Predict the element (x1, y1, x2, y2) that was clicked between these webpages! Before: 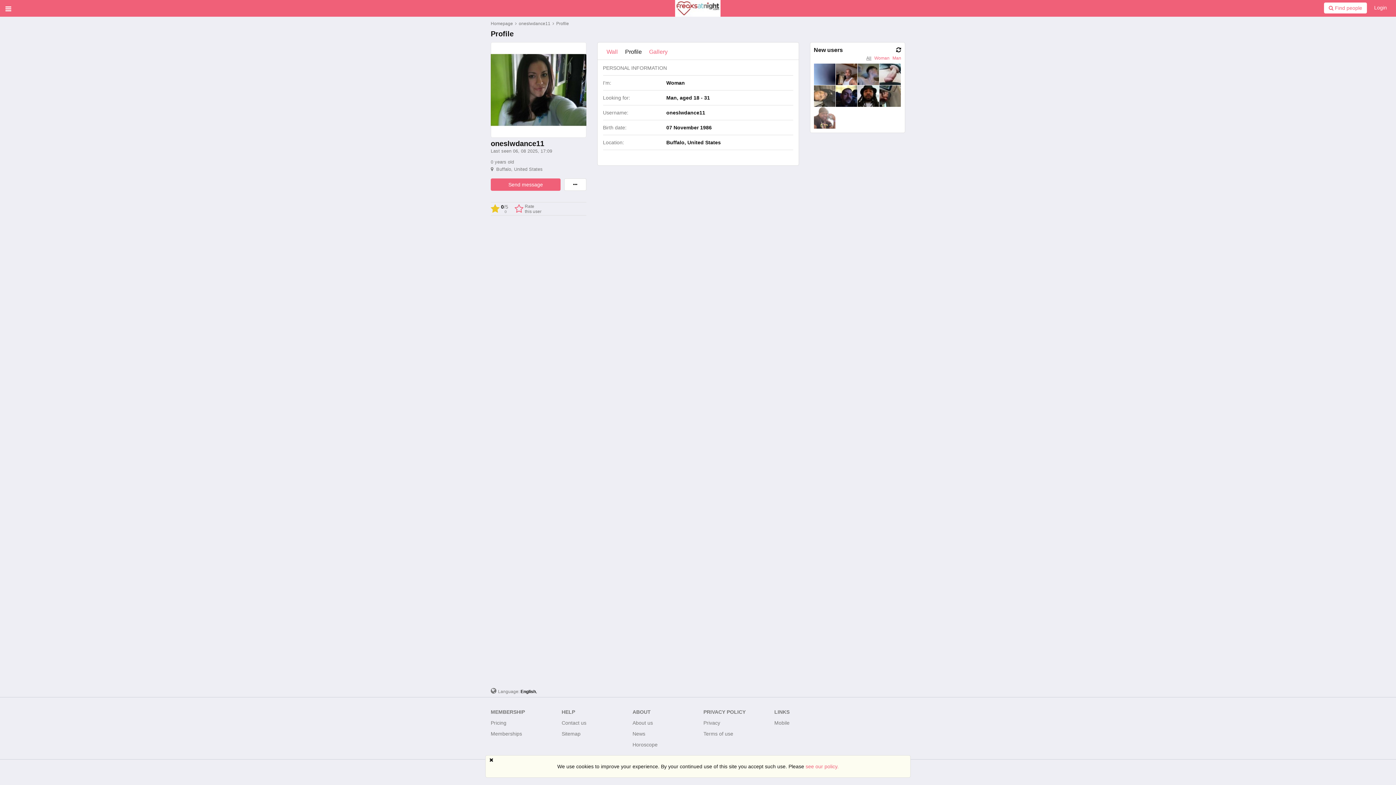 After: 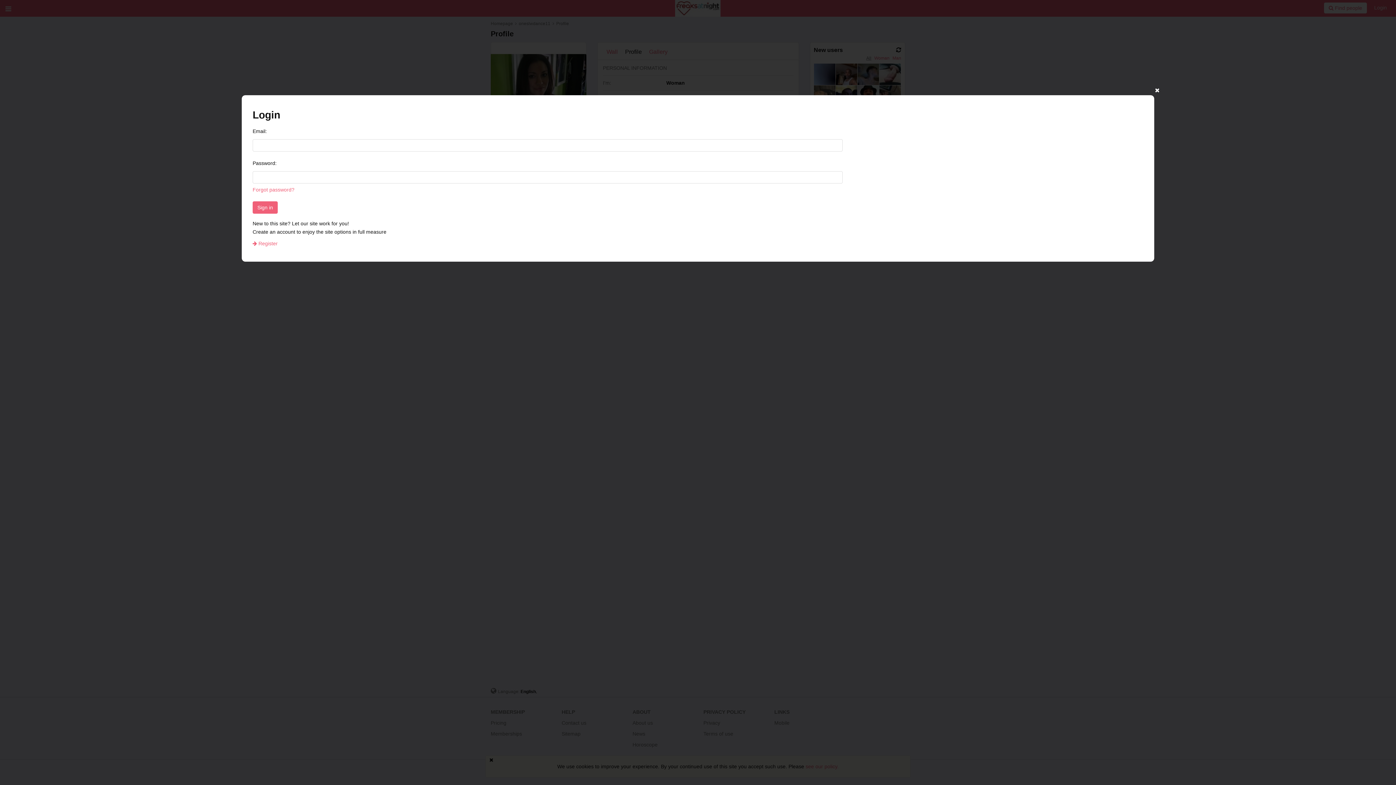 Action: bbox: (490, 178, 560, 190) label: Send message